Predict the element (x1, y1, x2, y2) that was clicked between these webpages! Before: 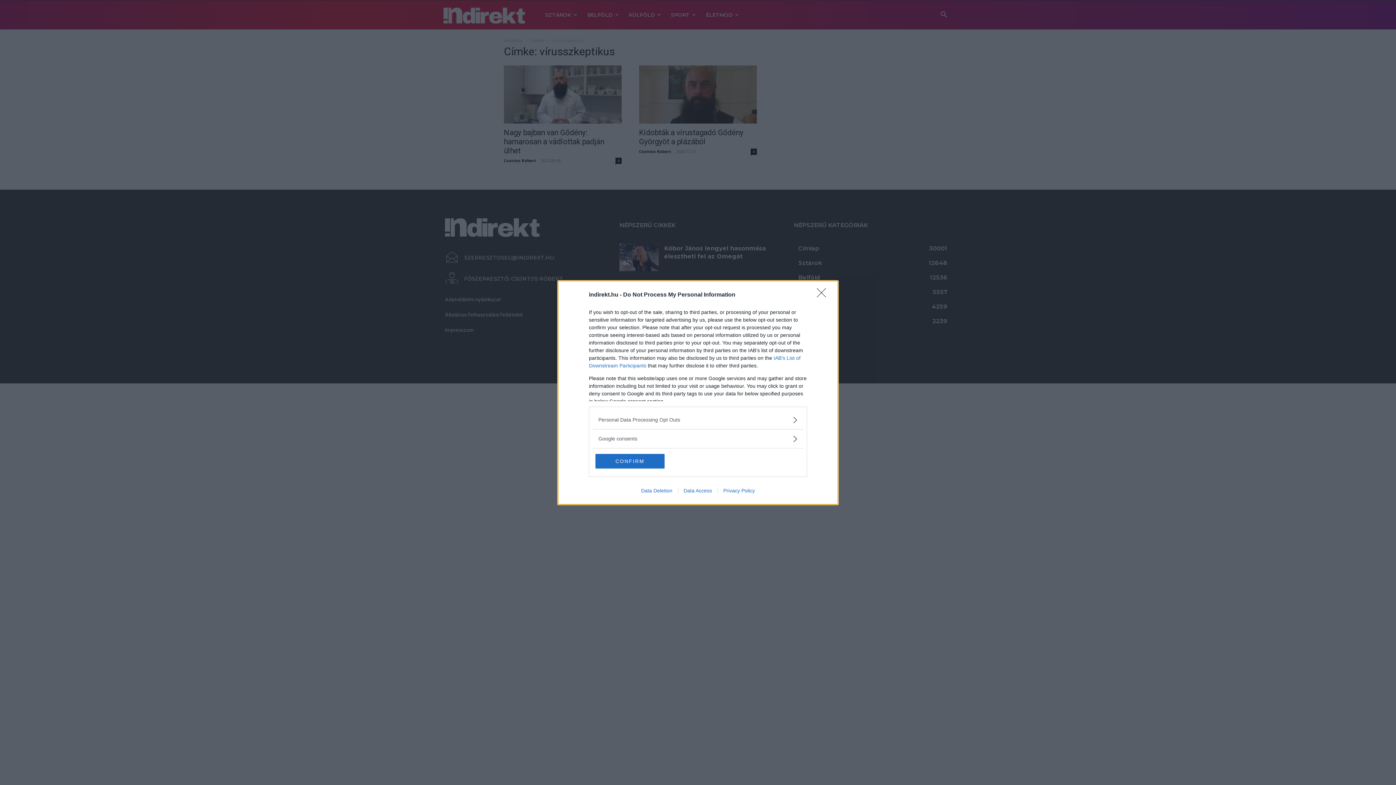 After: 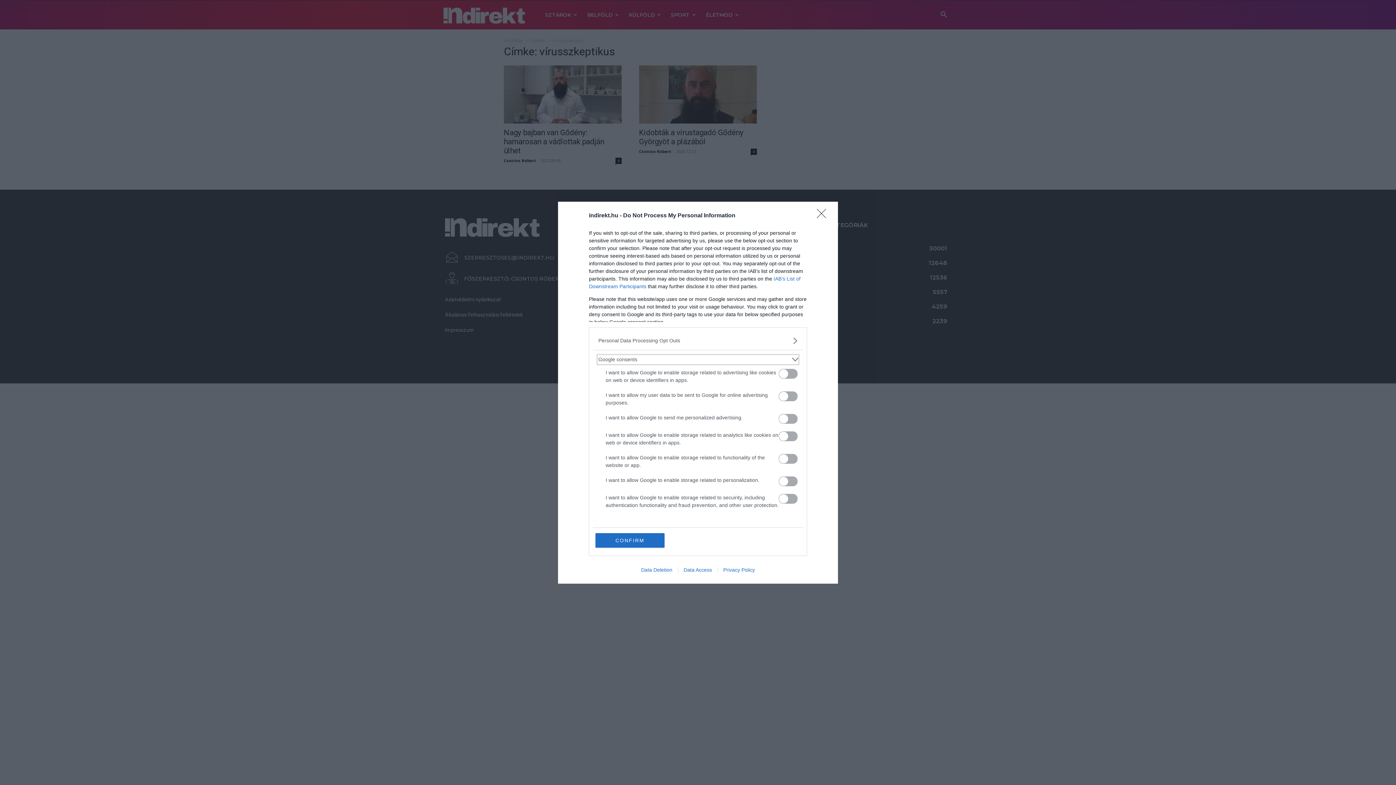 Action: bbox: (598, 435, 797, 442) label: Google consents